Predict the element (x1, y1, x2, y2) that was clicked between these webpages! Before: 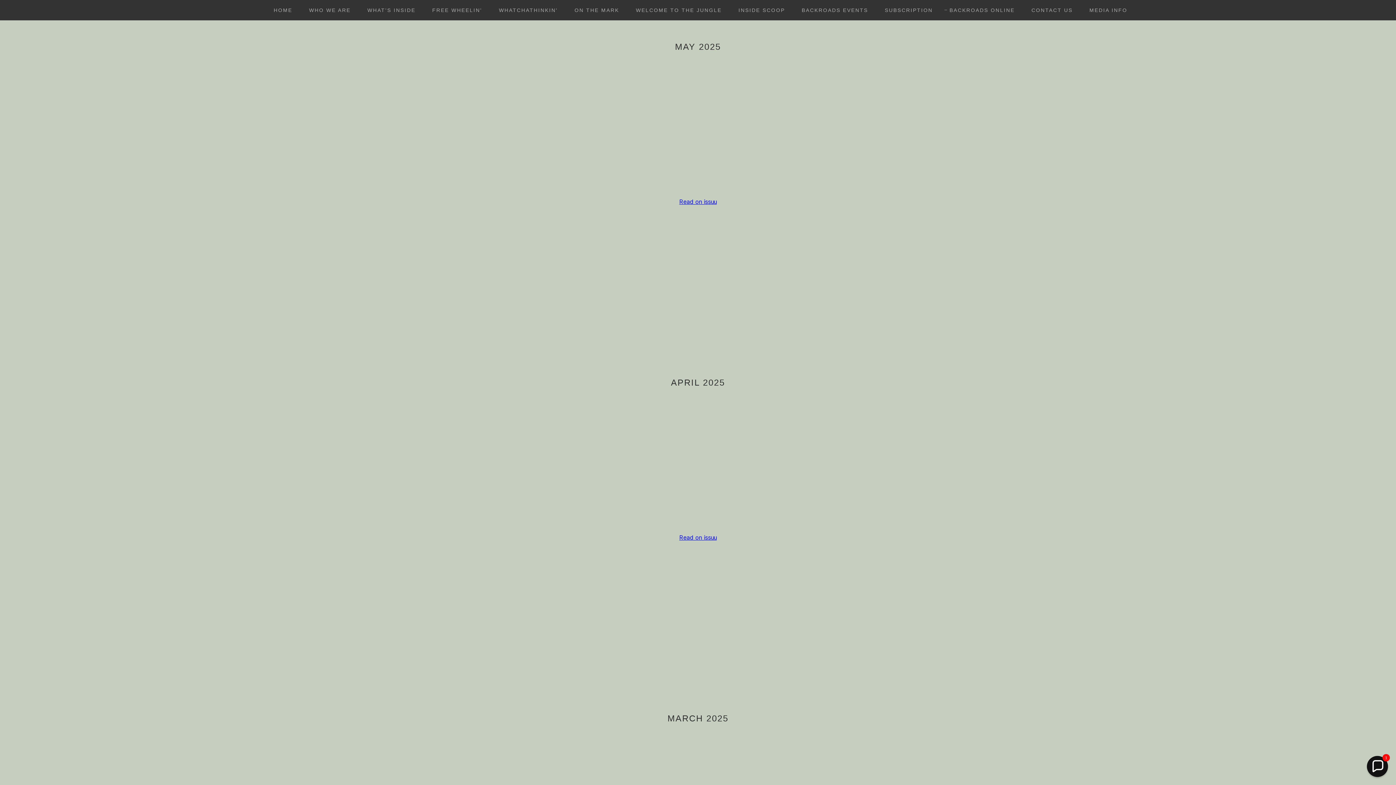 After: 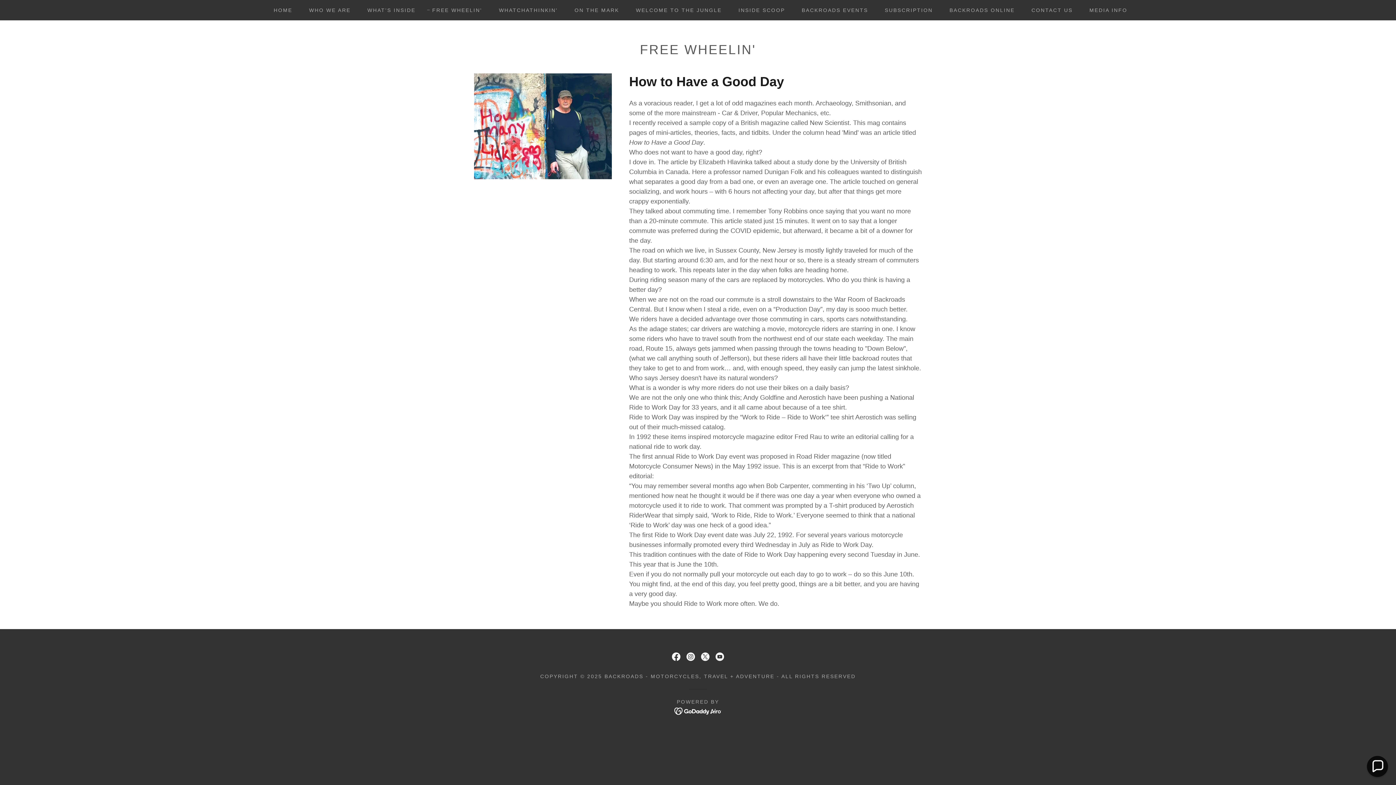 Action: bbox: (425, 3, 484, 16) label: FREE WHEELIN'